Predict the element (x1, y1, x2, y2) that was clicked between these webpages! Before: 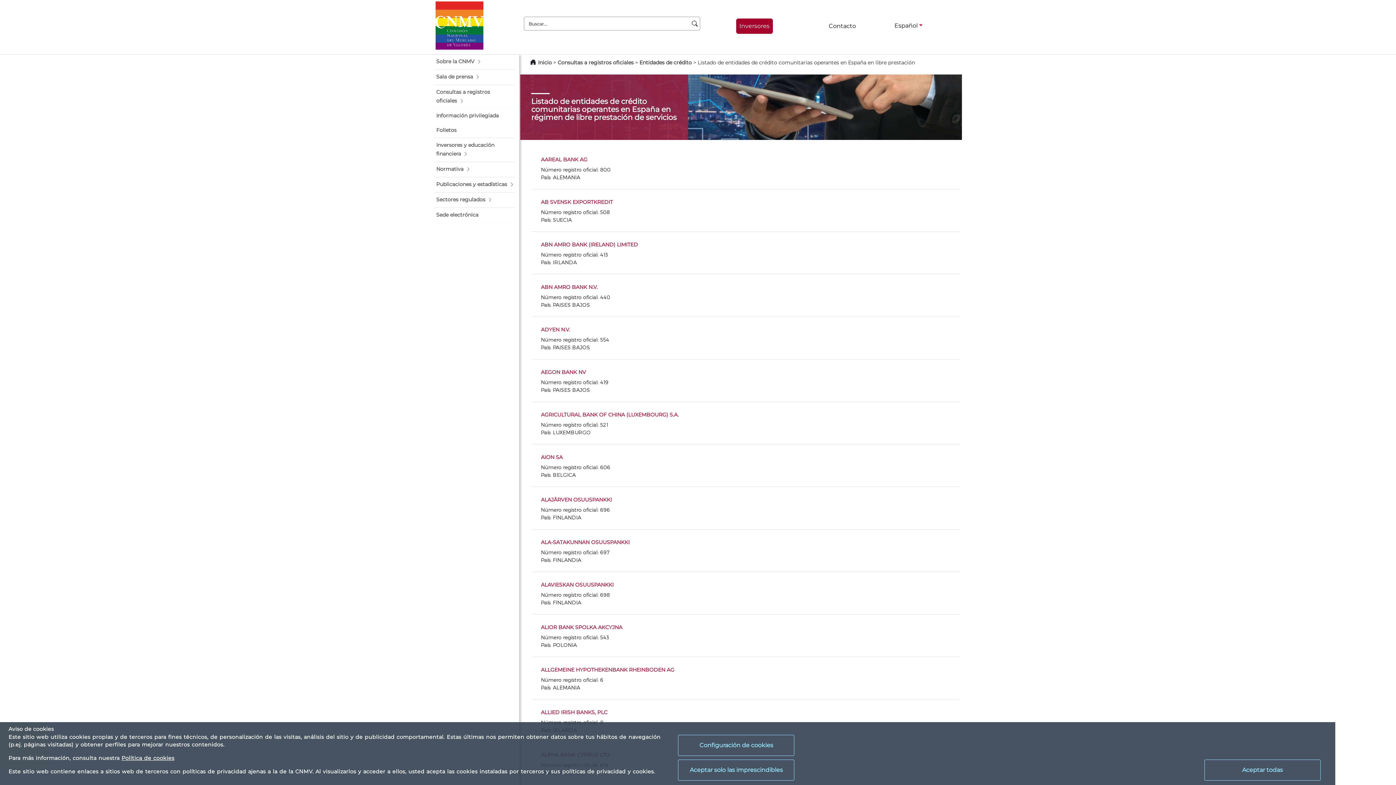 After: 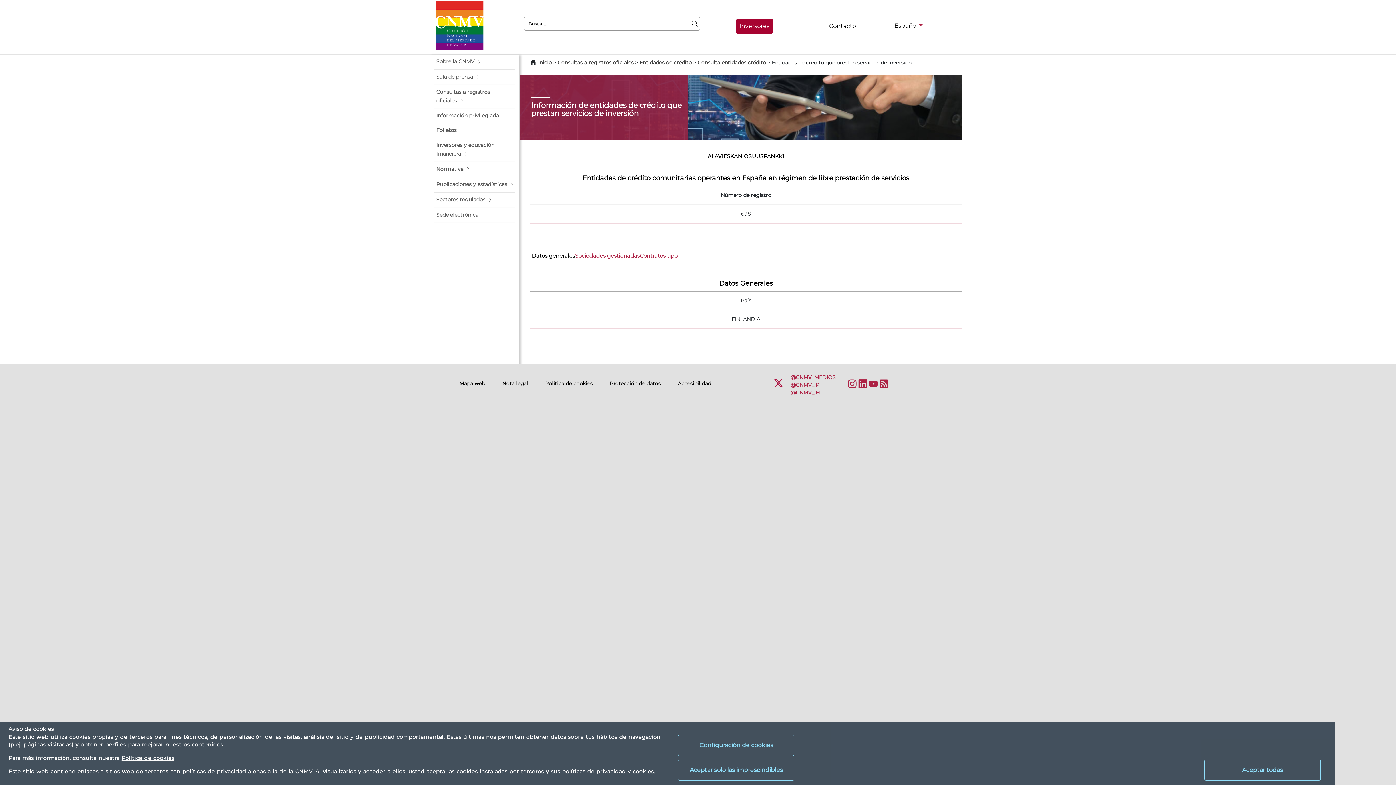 Action: label: ALAVIESKAN OSUUSPANKKI bbox: (541, 582, 613, 588)